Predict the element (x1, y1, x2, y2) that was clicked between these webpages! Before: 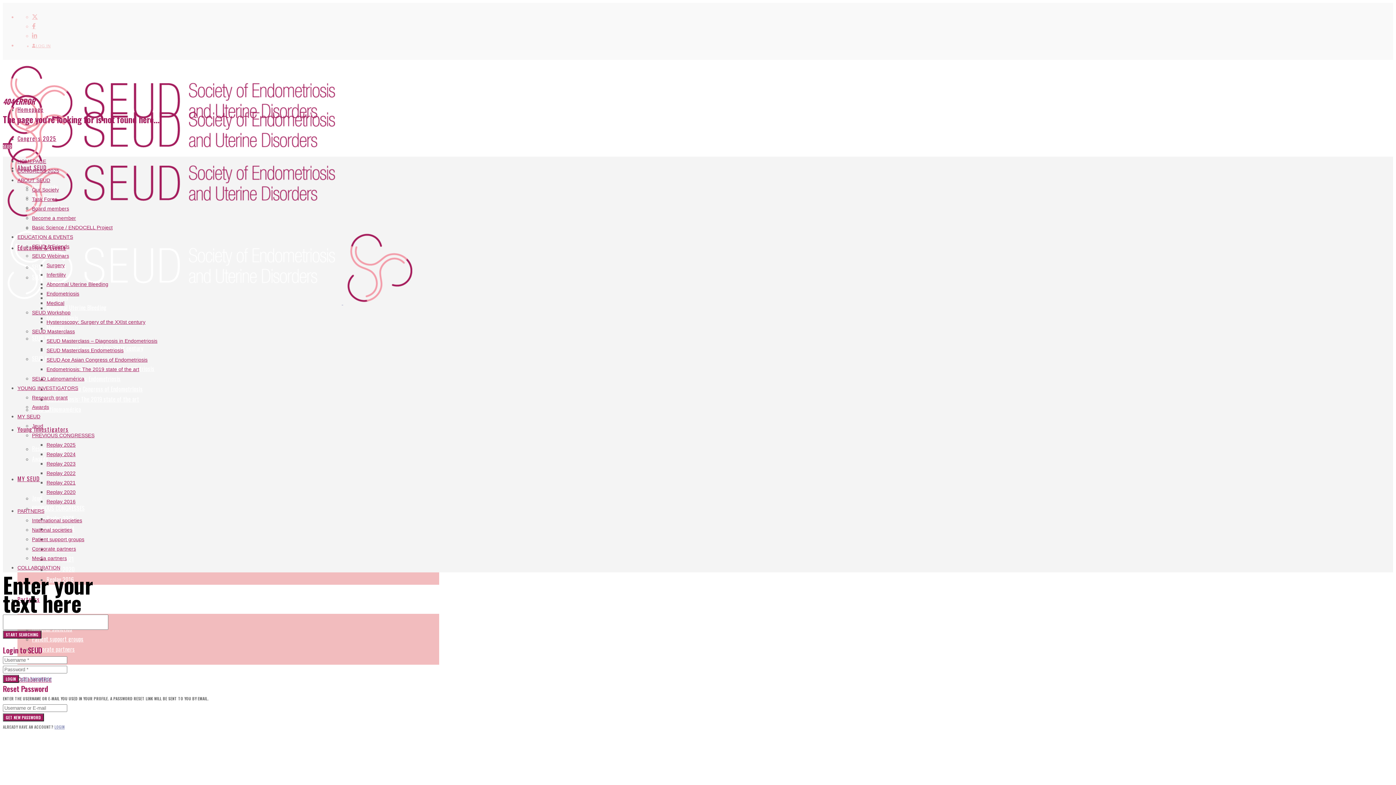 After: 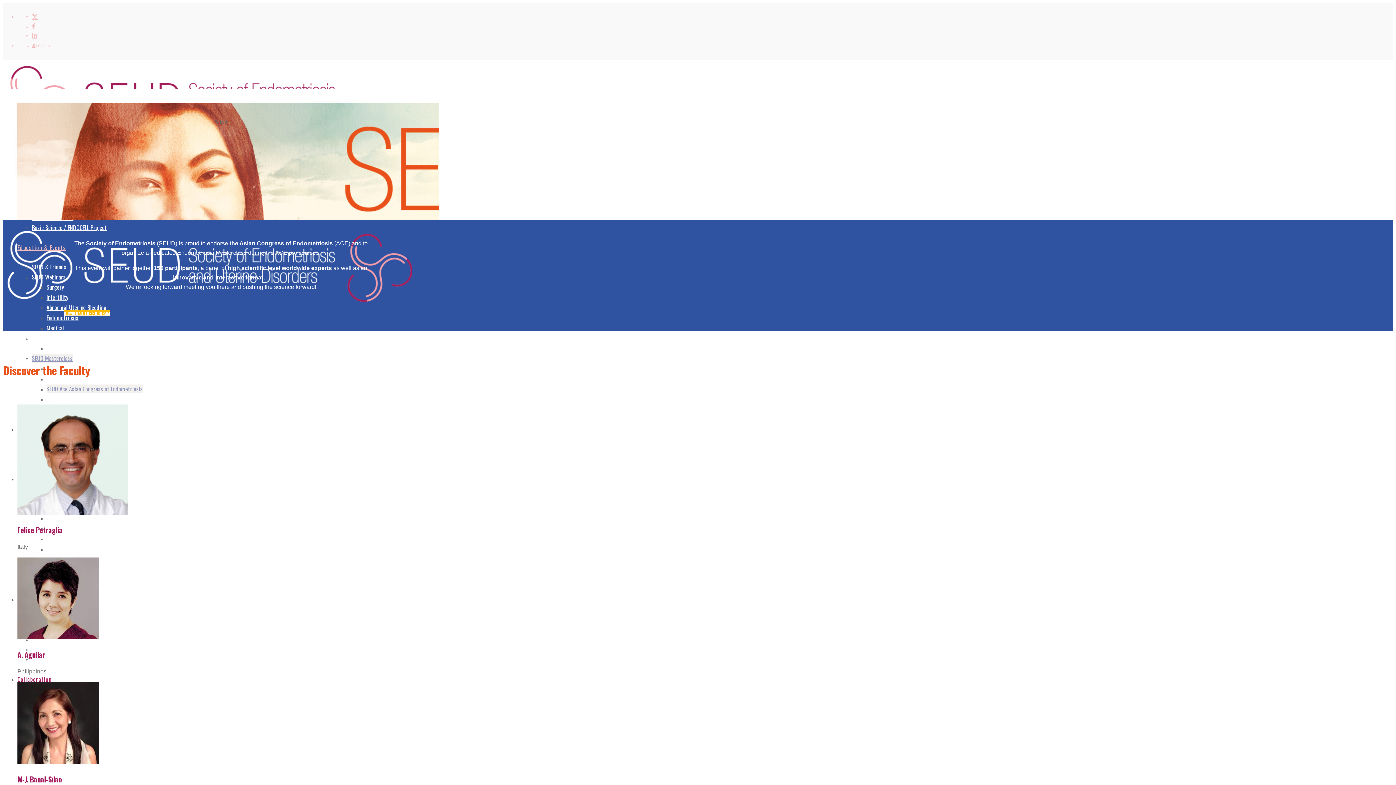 Action: bbox: (46, 357, 147, 362) label: SEUD Ace Asian Congress of Endometriosis